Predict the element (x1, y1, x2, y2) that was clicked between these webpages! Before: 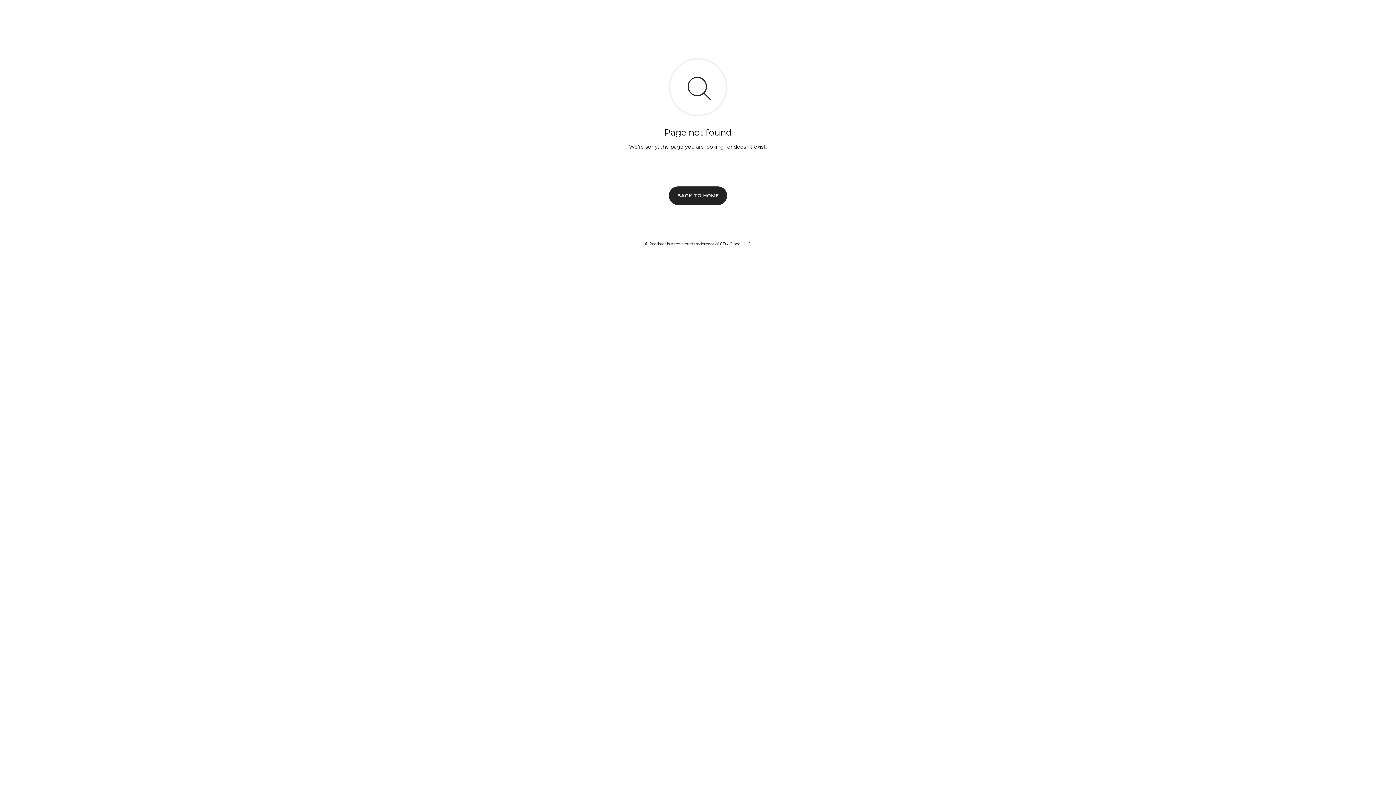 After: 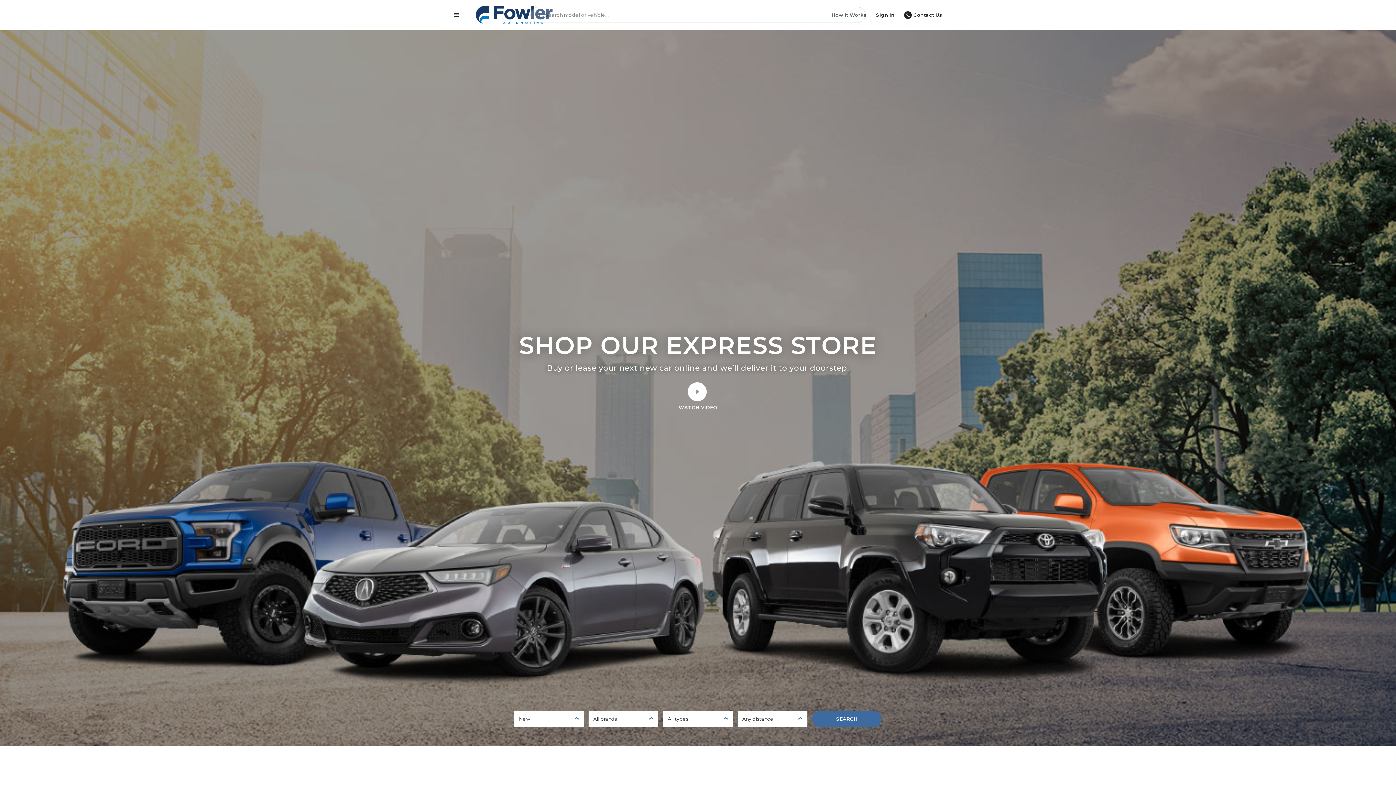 Action: label: BACK TO HOME bbox: (669, 186, 727, 204)